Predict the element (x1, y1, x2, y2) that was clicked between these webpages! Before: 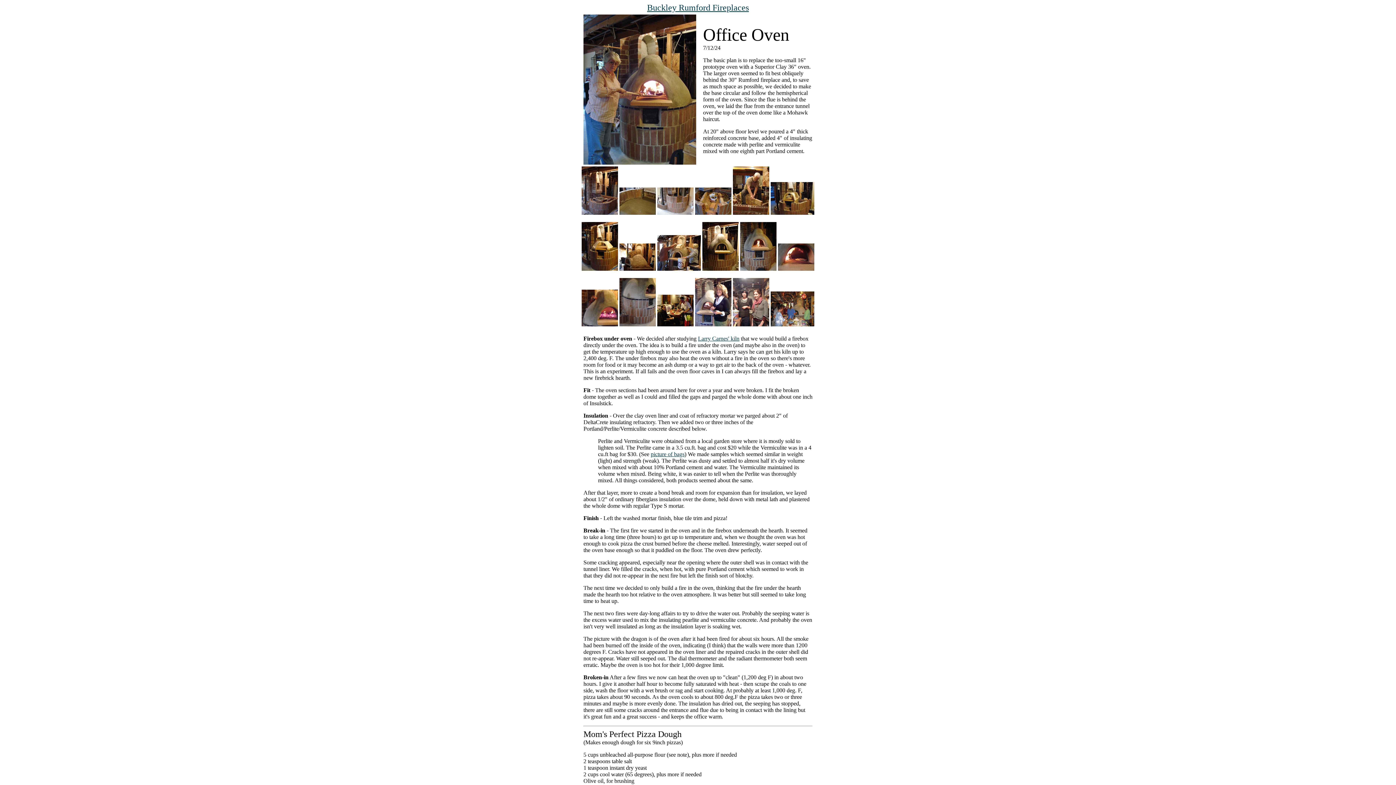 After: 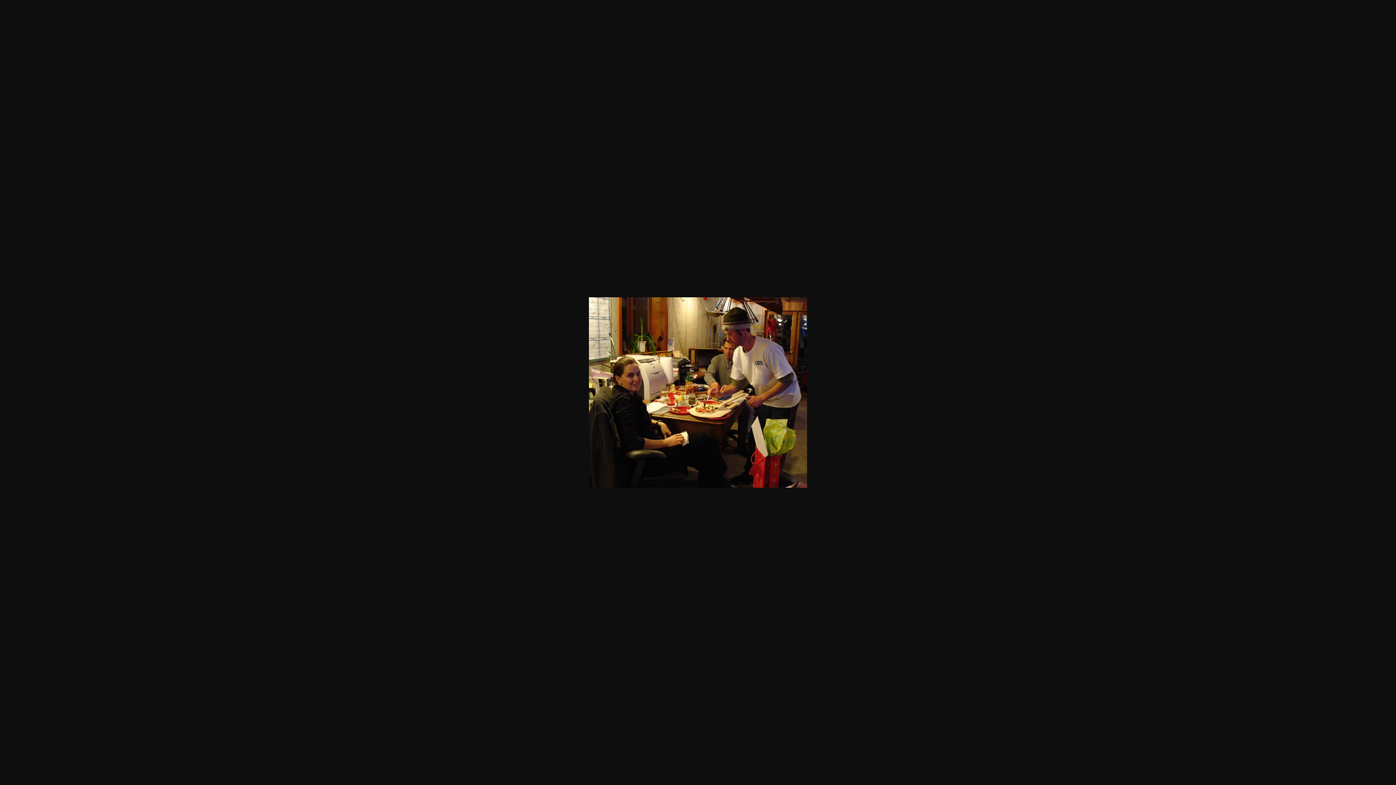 Action: bbox: (657, 321, 693, 327)